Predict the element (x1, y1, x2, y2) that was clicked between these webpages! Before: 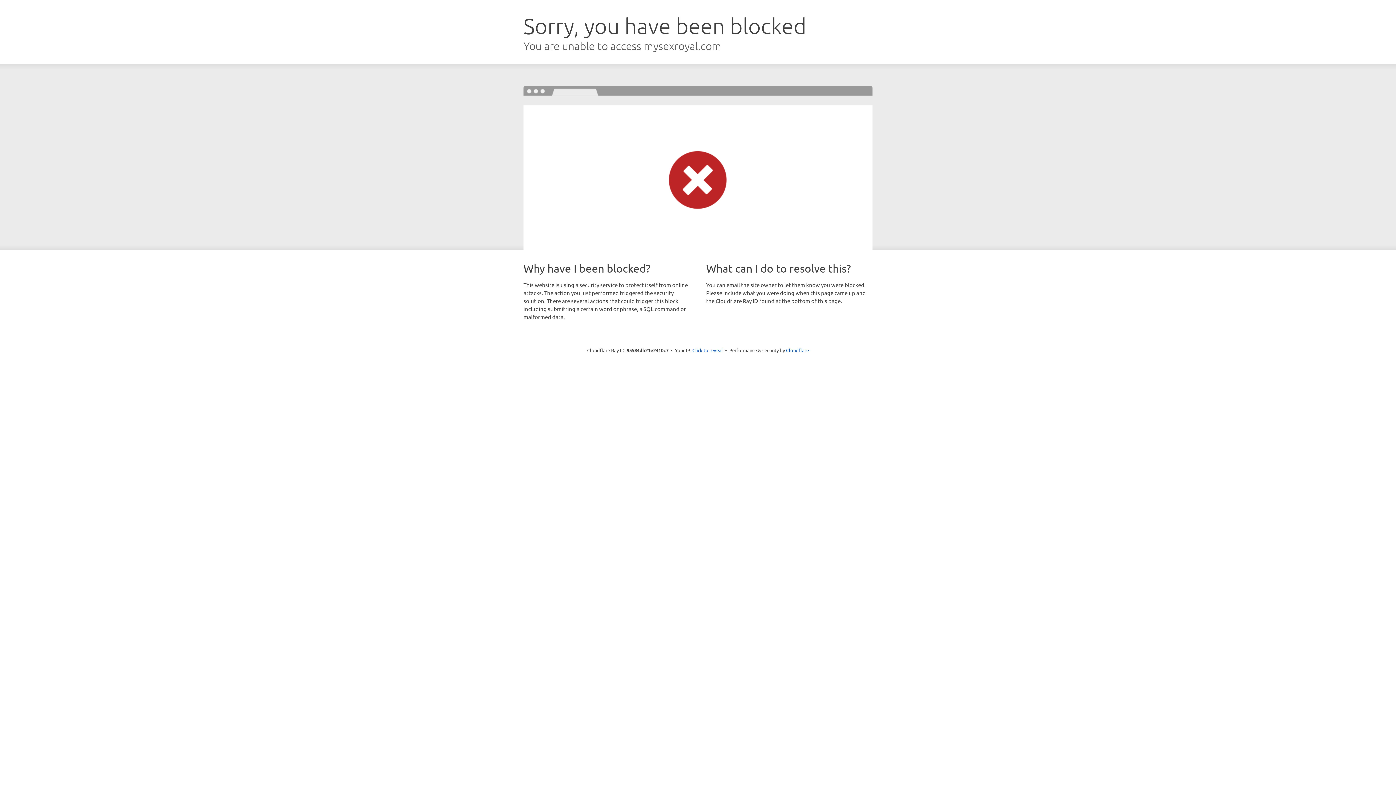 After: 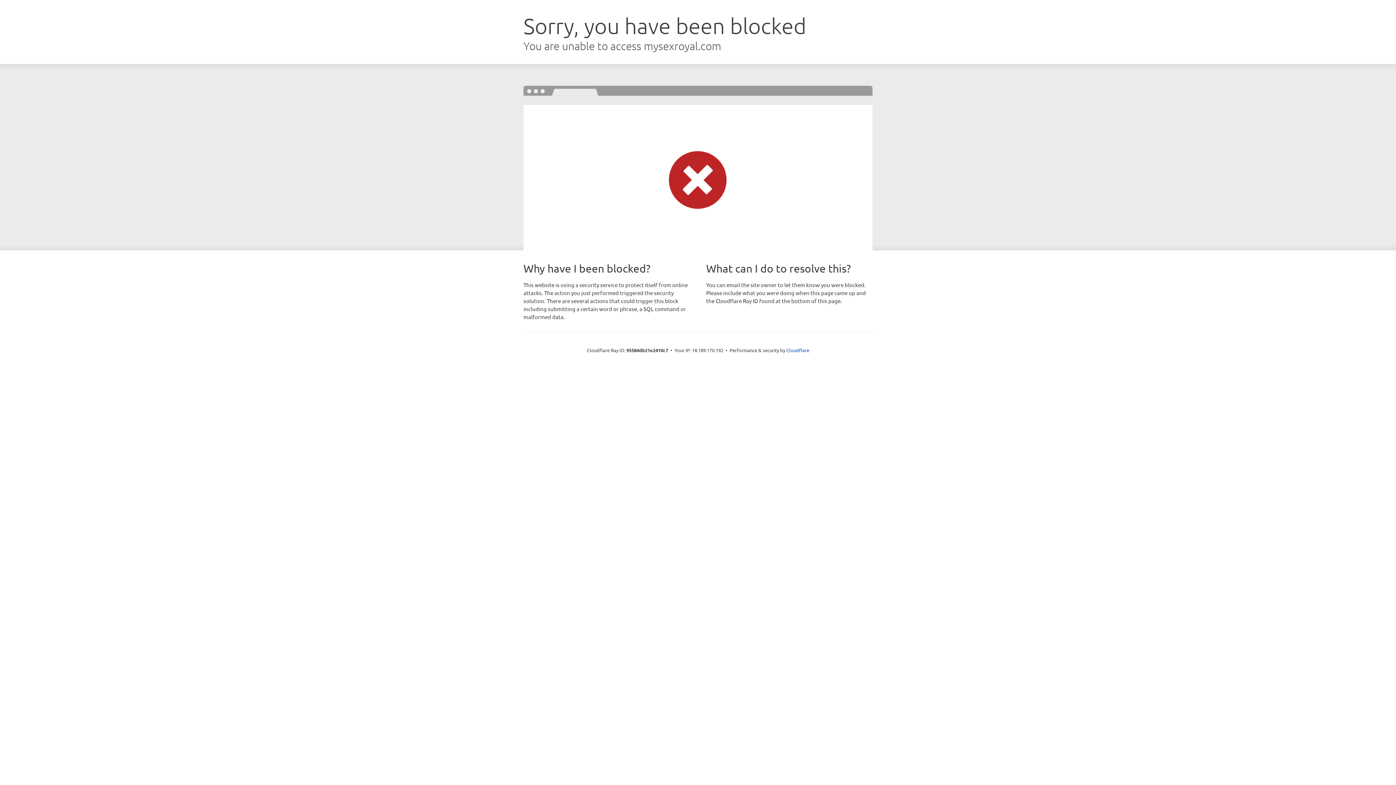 Action: label: Click to reveal bbox: (692, 346, 723, 353)